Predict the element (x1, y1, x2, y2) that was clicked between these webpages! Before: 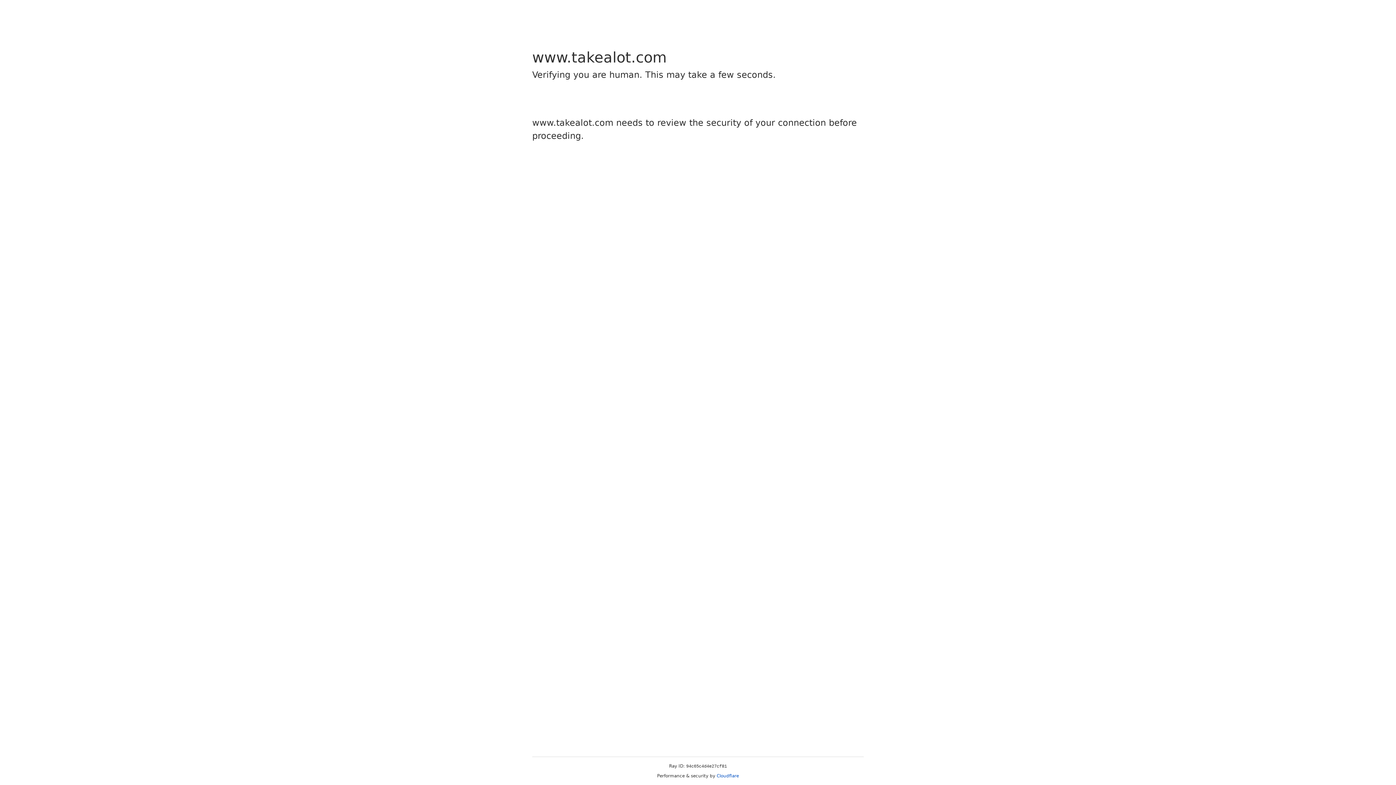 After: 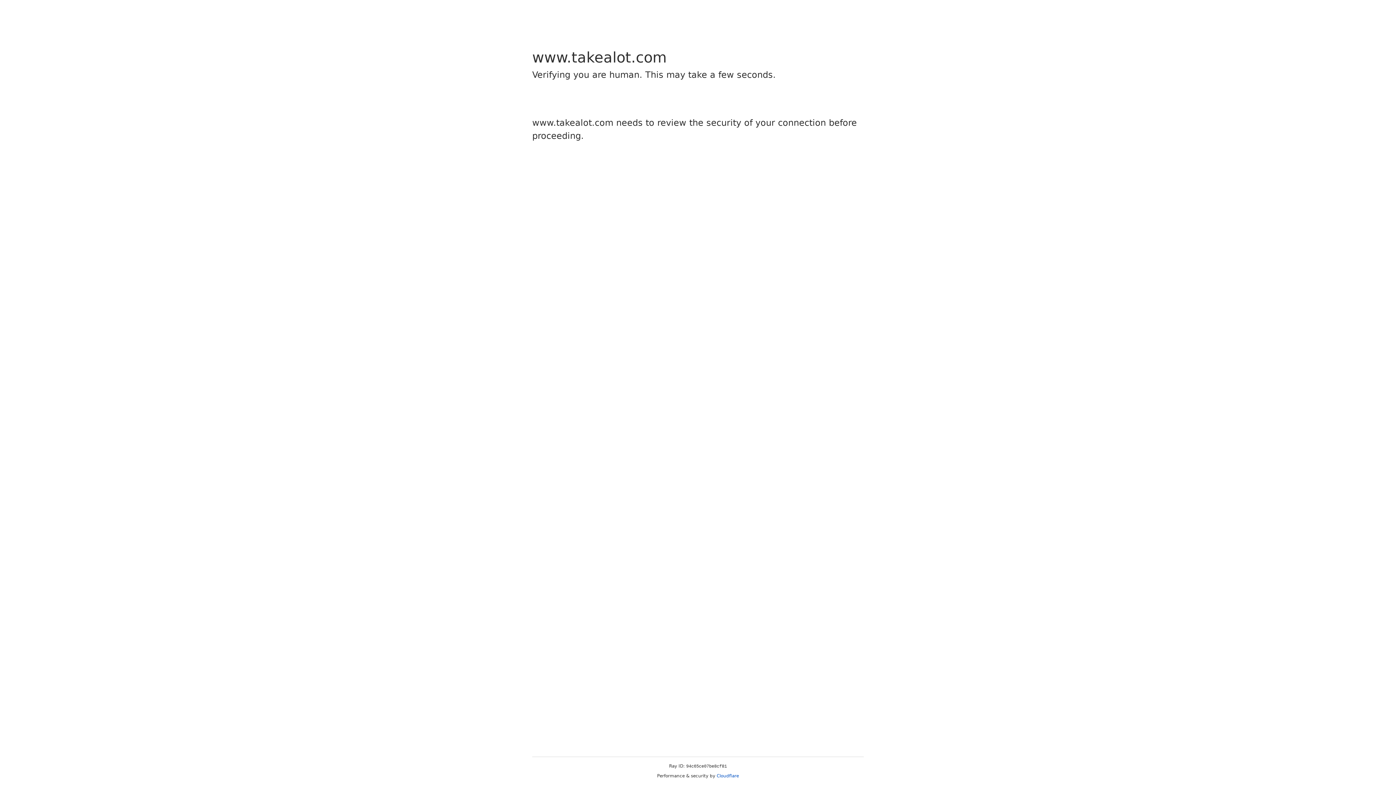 Action: label: Cloudflare bbox: (716, 773, 739, 778)